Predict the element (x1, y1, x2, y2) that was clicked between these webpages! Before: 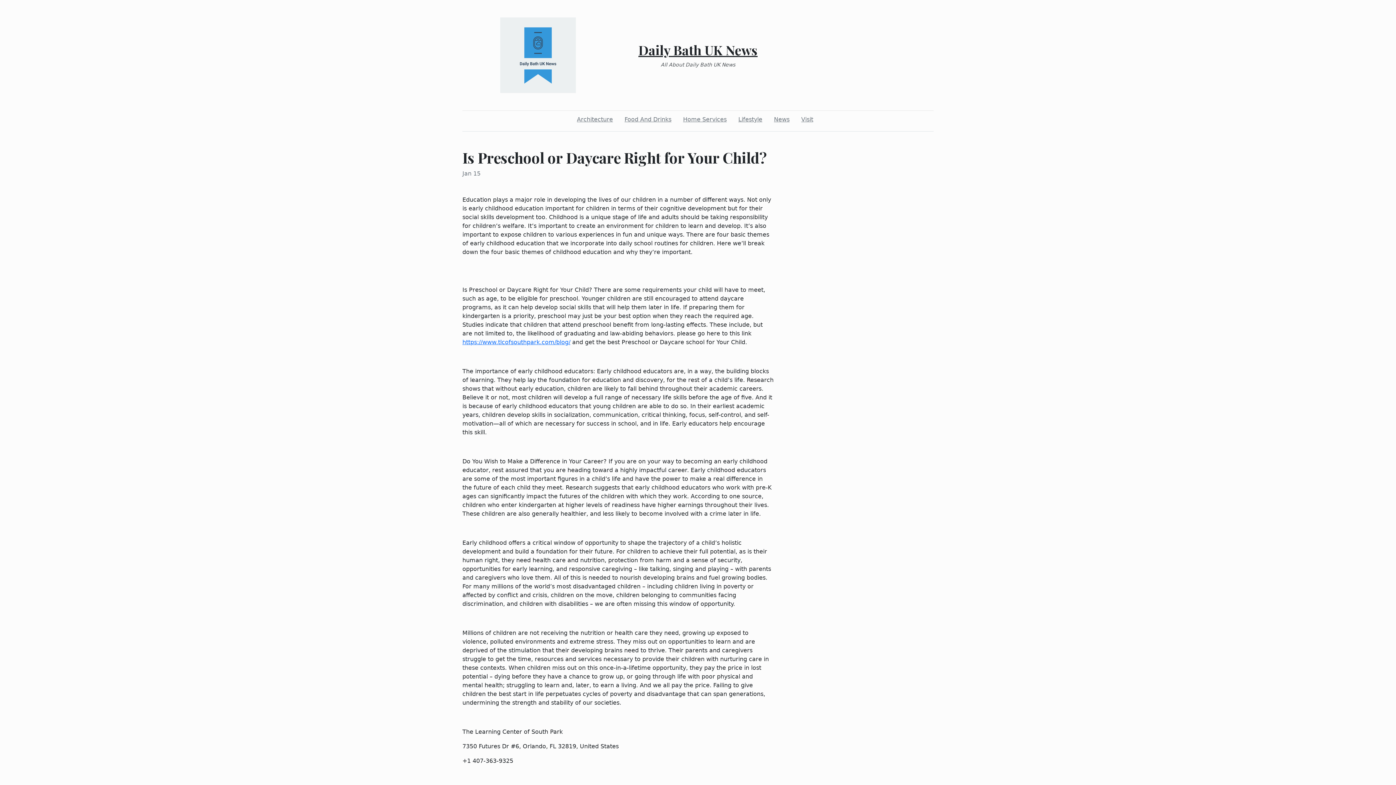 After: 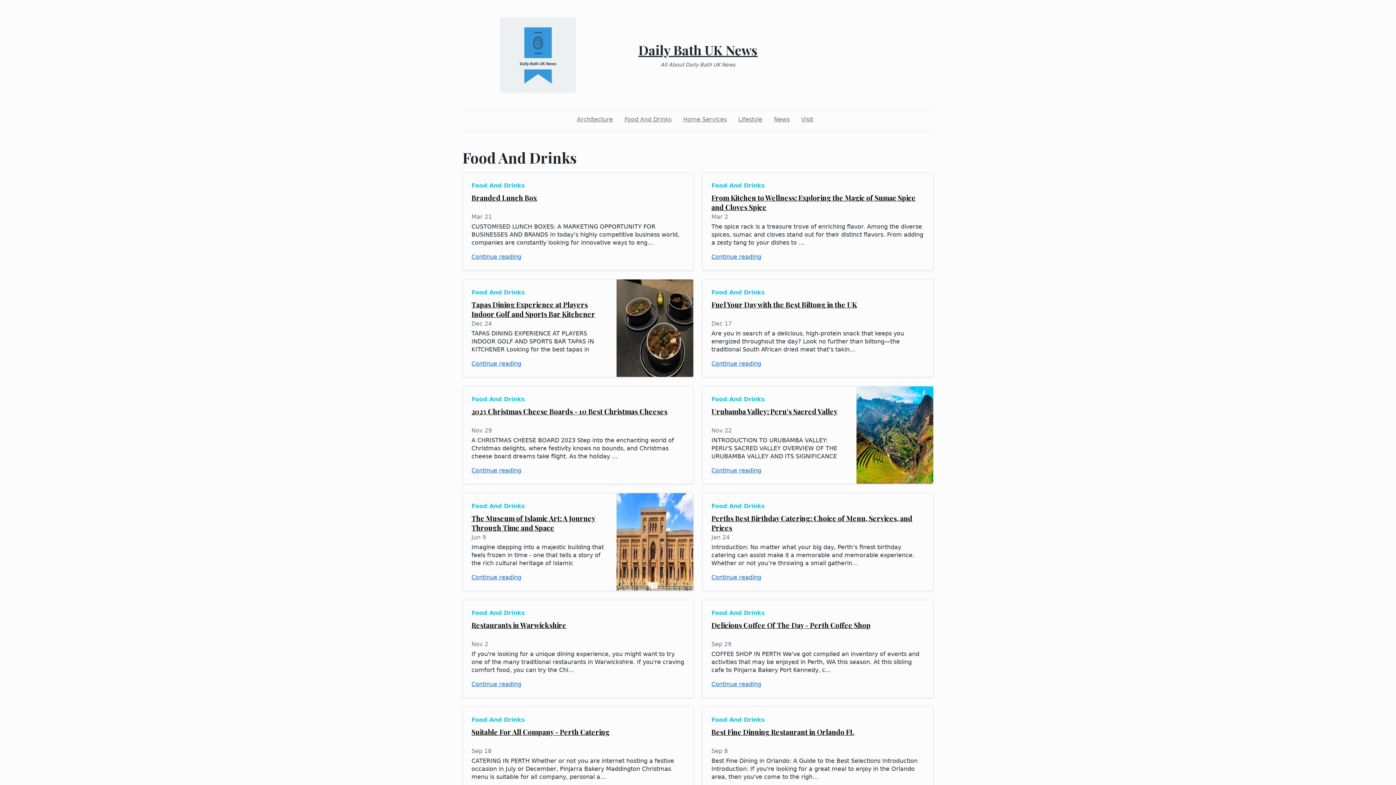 Action: bbox: (621, 112, 674, 126) label: Food And Drinks